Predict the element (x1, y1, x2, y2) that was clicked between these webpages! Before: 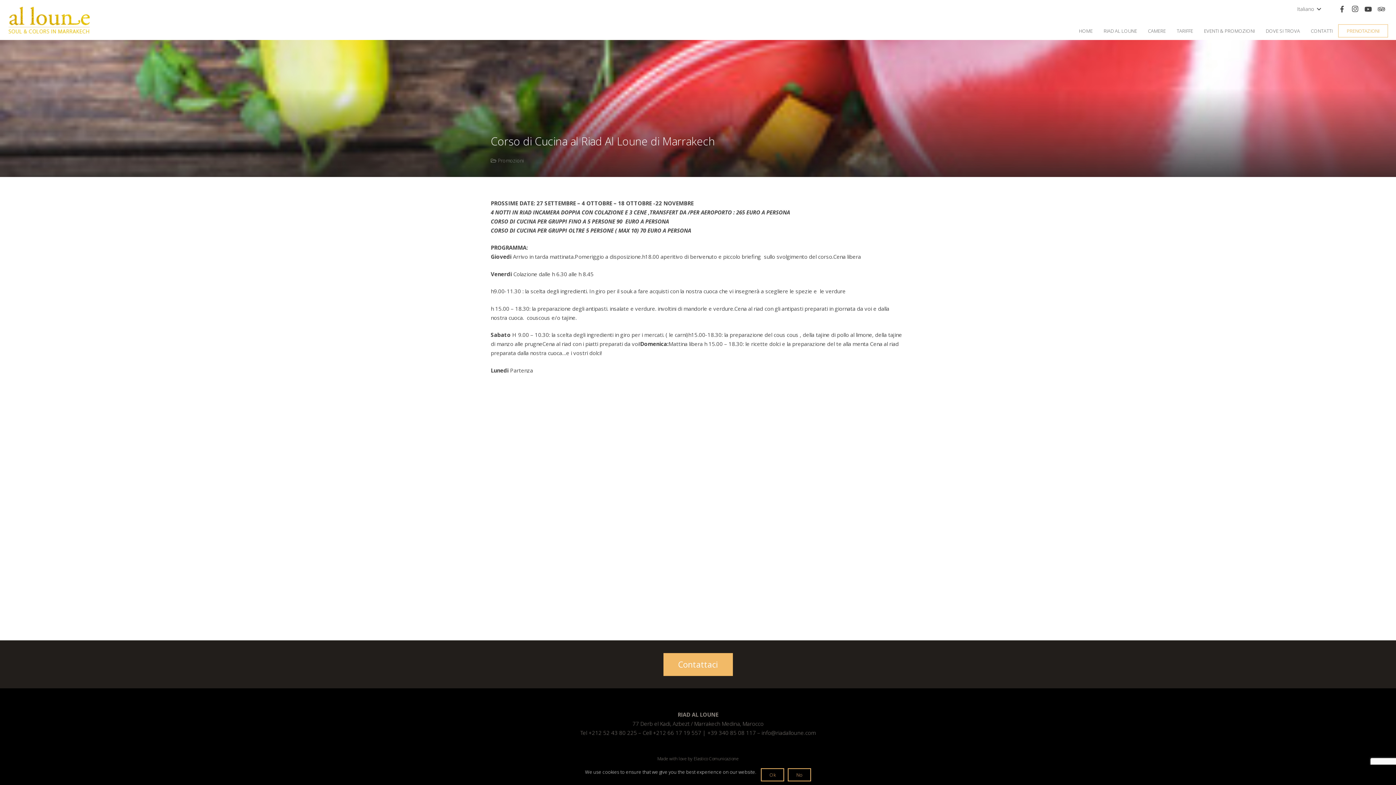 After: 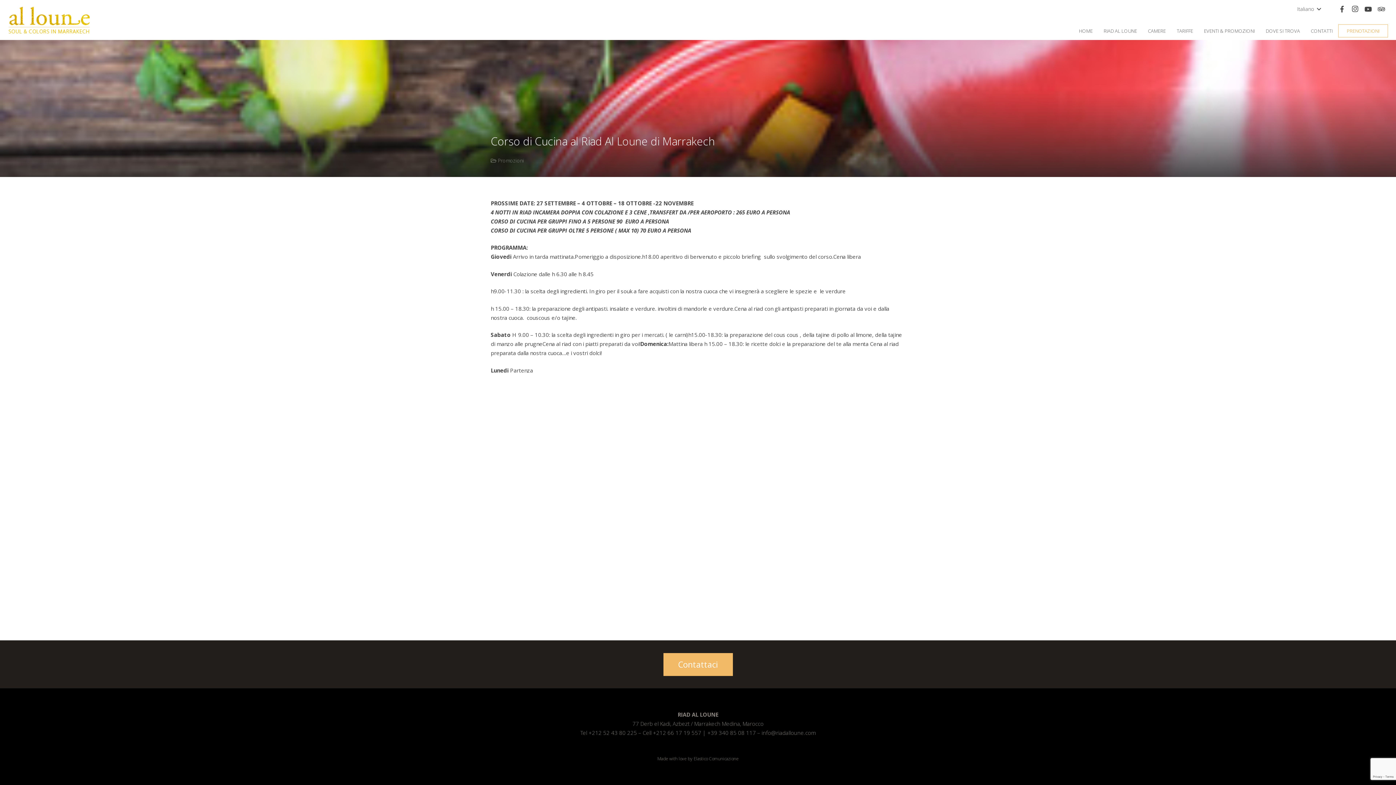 Action: bbox: (788, 768, 811, 781) label: No